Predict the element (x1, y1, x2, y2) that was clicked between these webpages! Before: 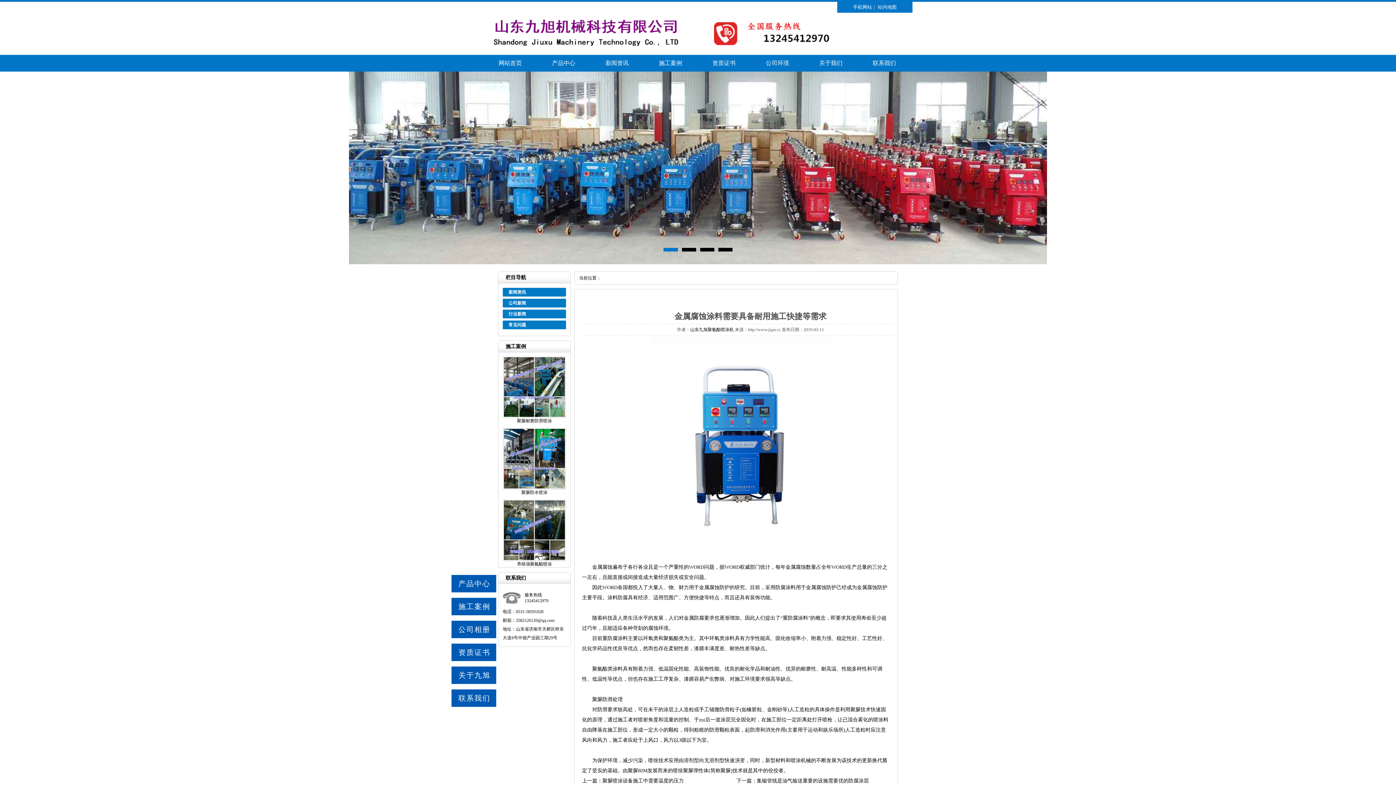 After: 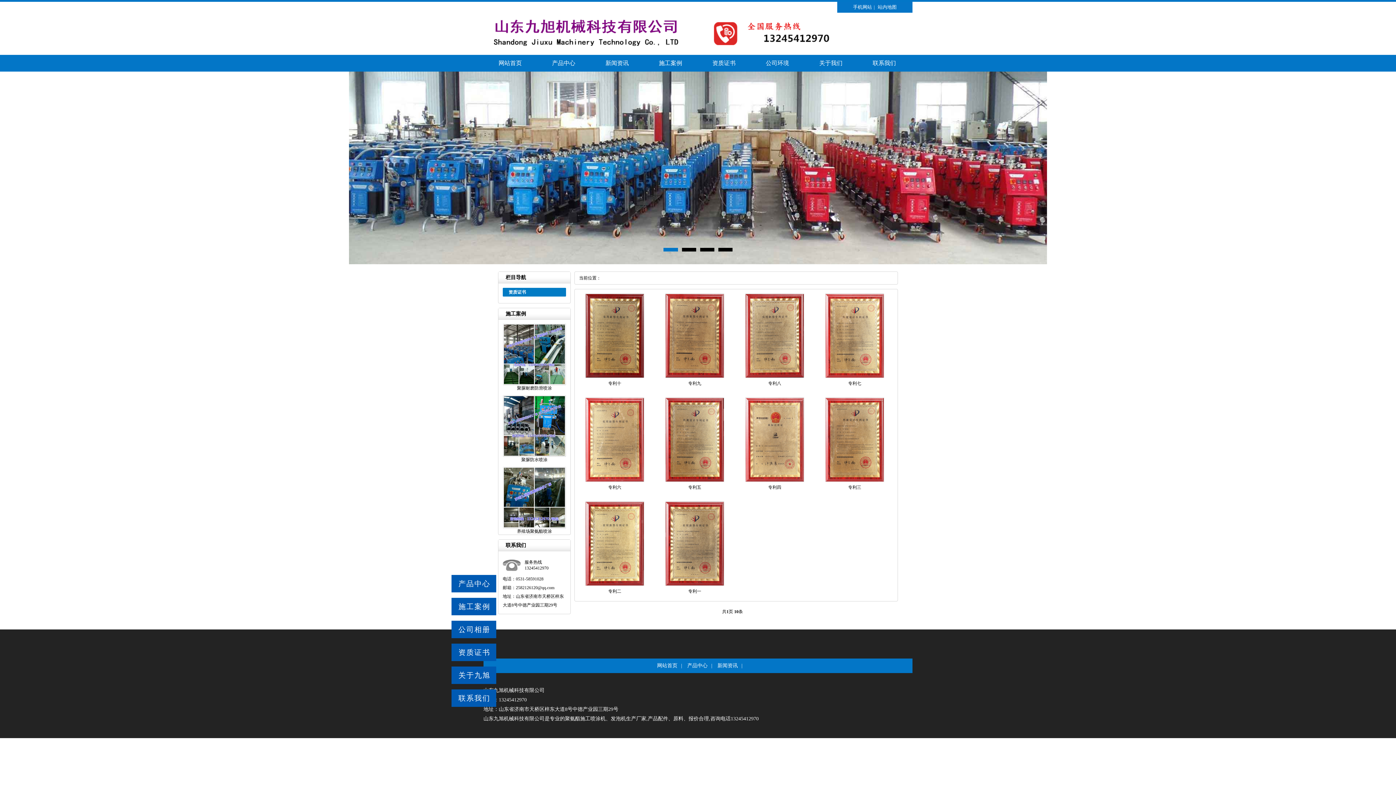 Action: bbox: (451, 644, 496, 661) label: 资质证书